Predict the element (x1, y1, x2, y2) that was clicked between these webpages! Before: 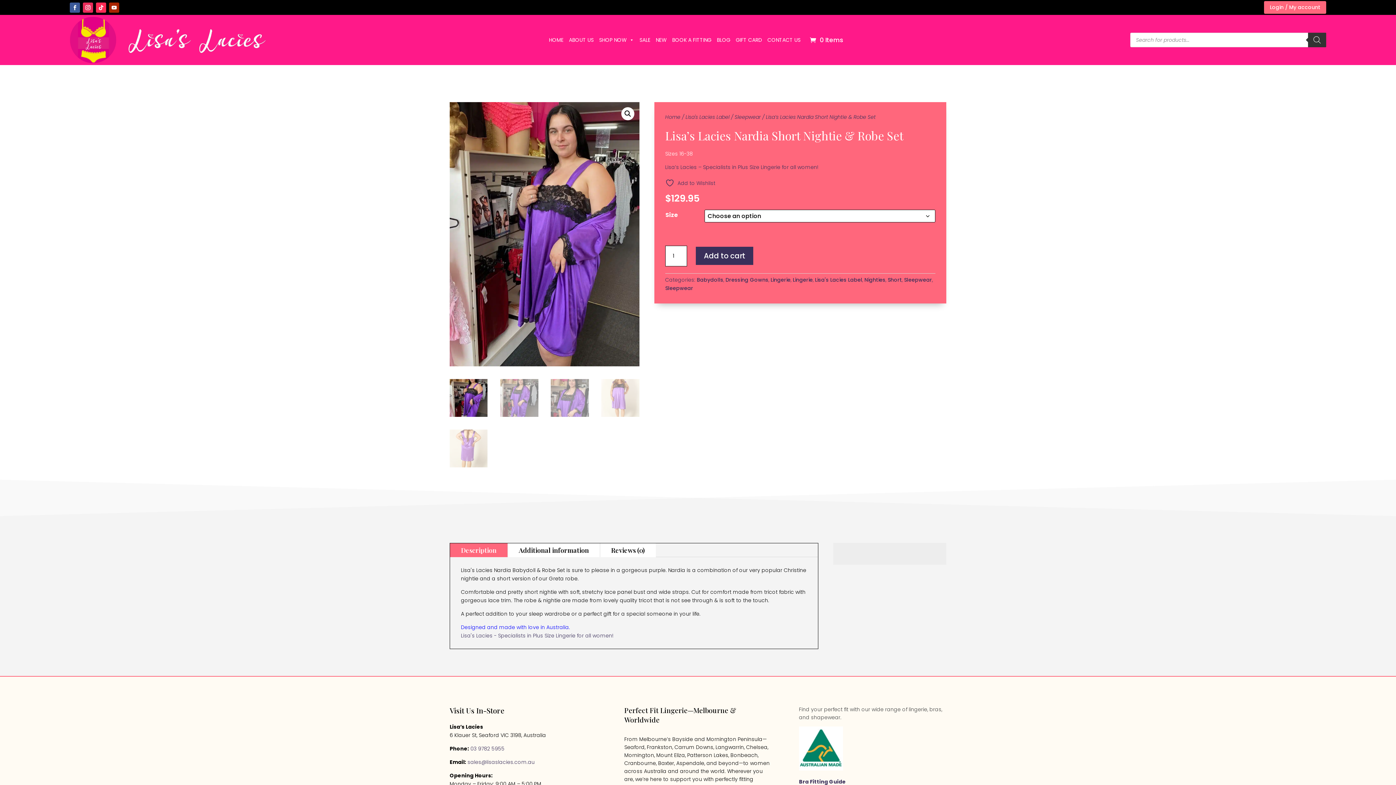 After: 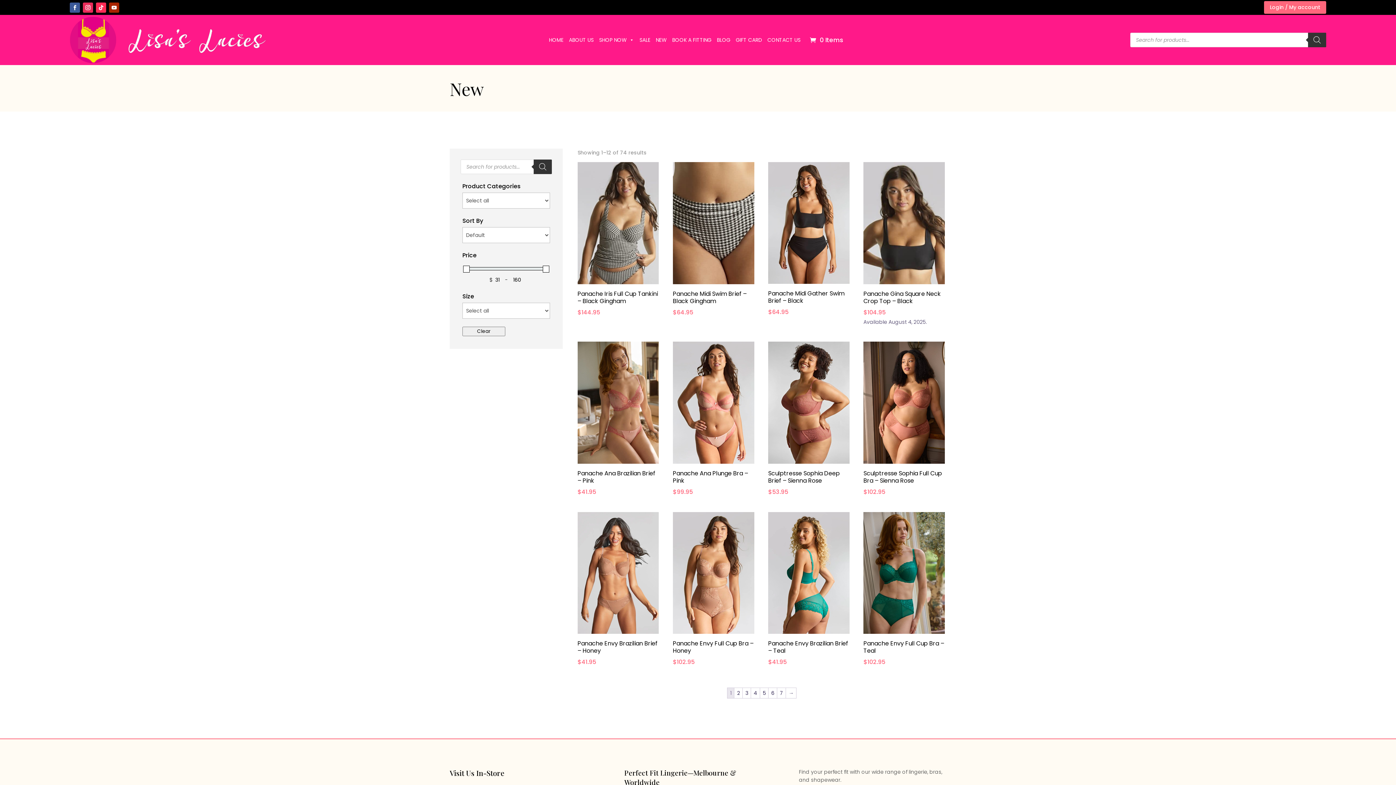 Action: bbox: (656, 32, 666, 47) label: NEW